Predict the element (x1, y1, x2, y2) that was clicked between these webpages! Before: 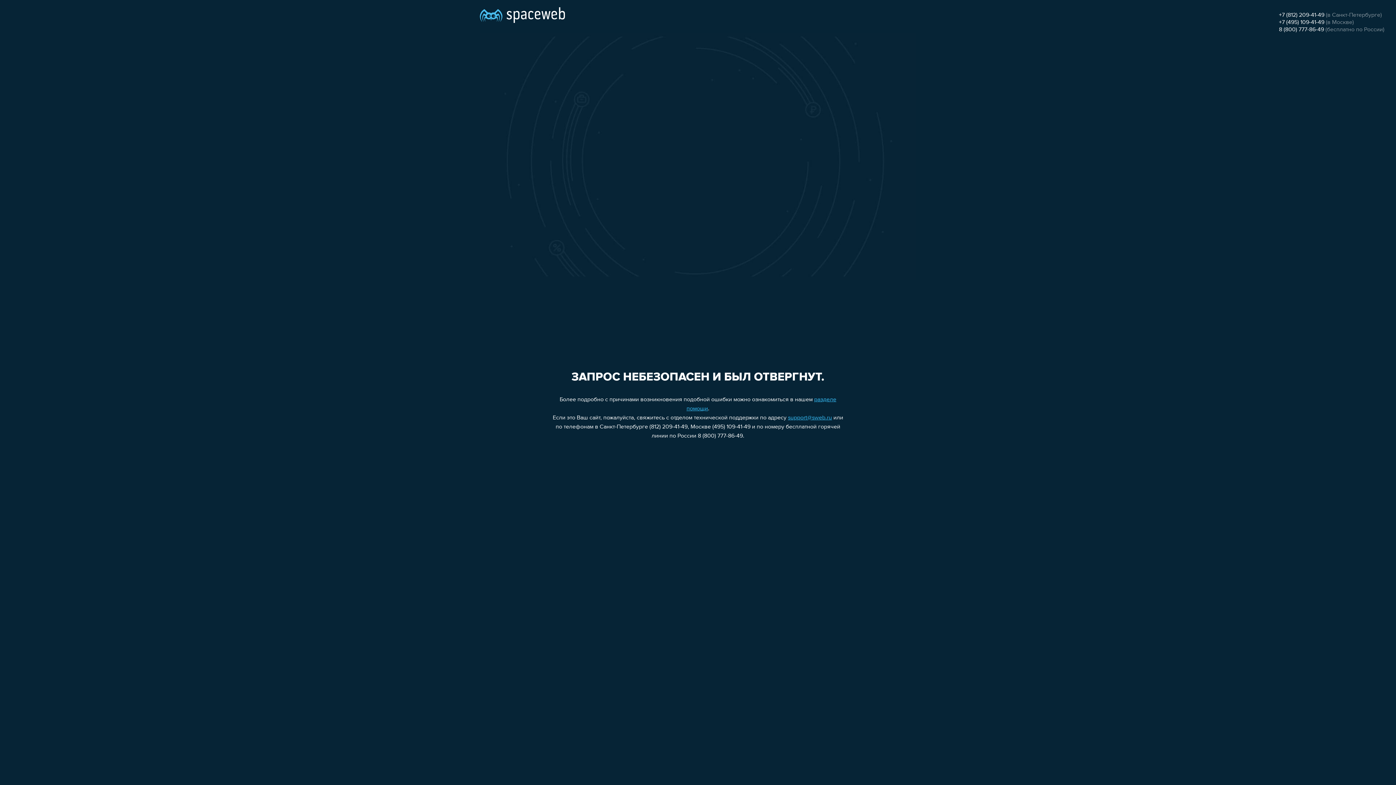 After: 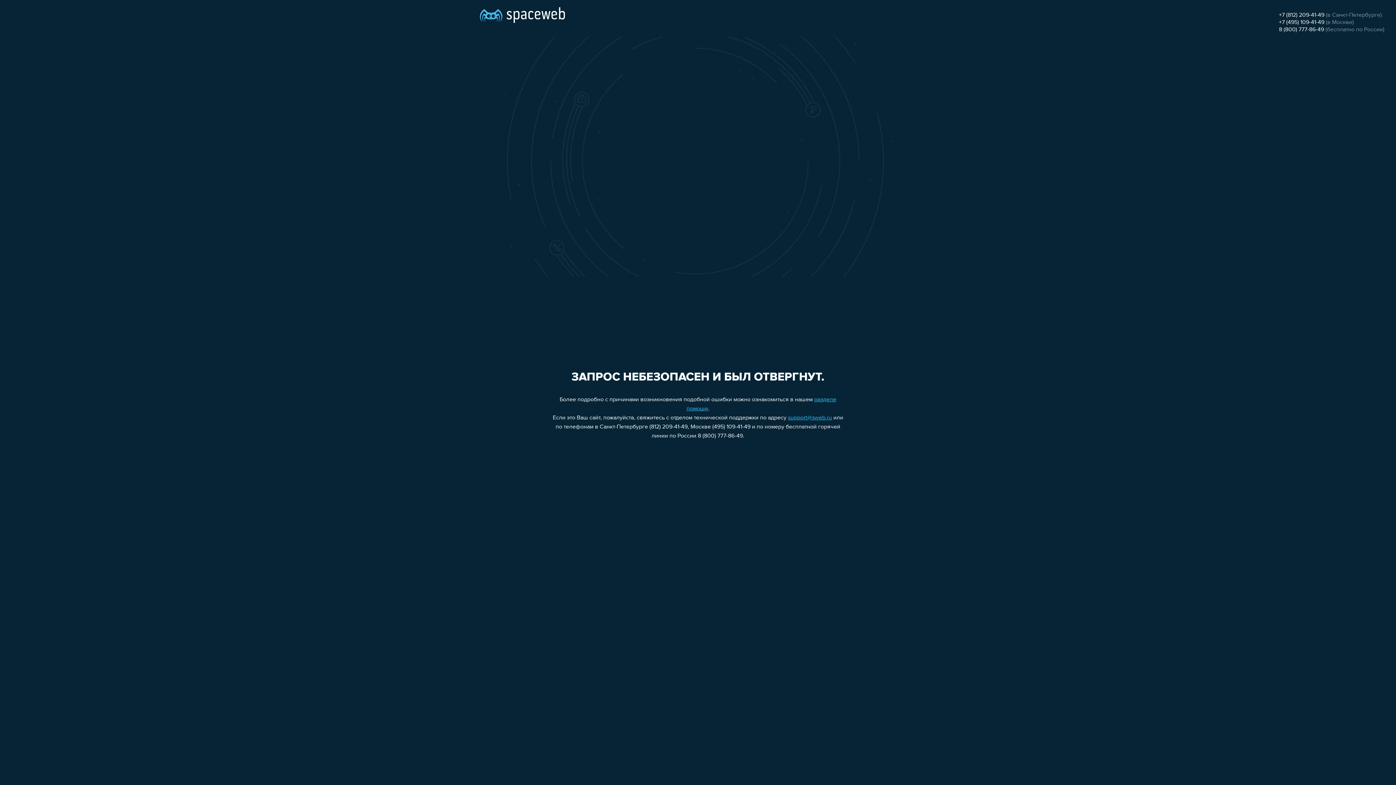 Action: bbox: (1279, 12, 1324, 18) label: +7 (812) 209-41-49